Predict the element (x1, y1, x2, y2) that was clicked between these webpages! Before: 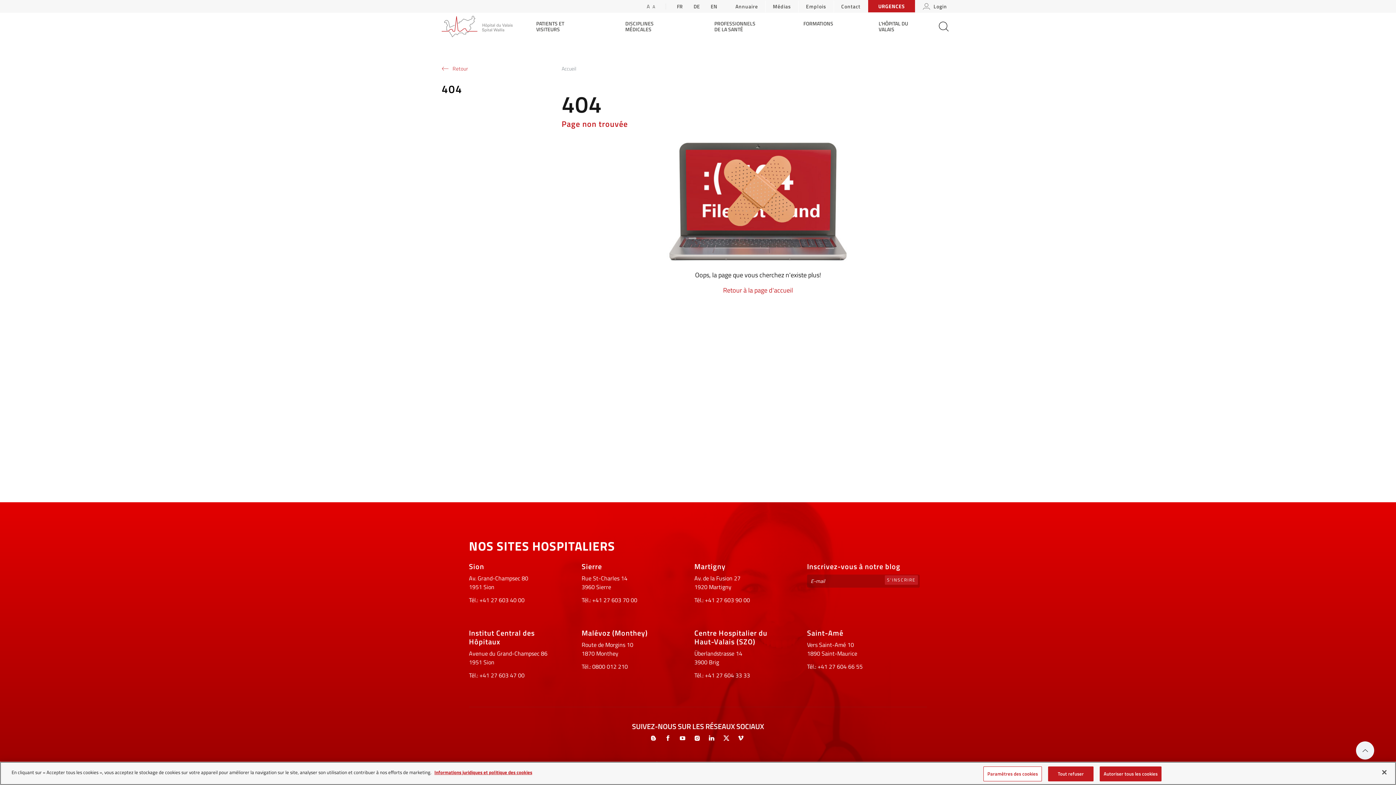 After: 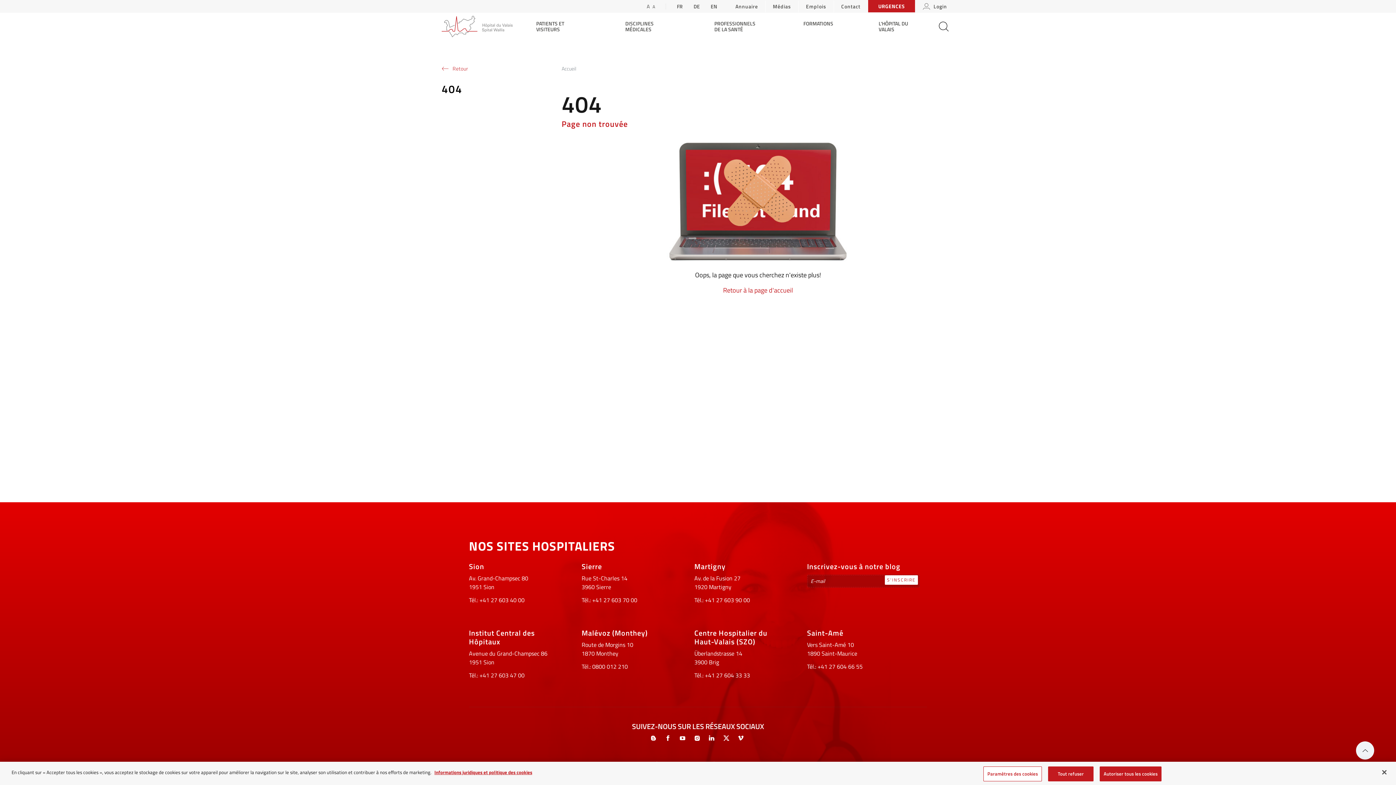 Action: label: S'INSCRIRE bbox: (885, 575, 918, 585)